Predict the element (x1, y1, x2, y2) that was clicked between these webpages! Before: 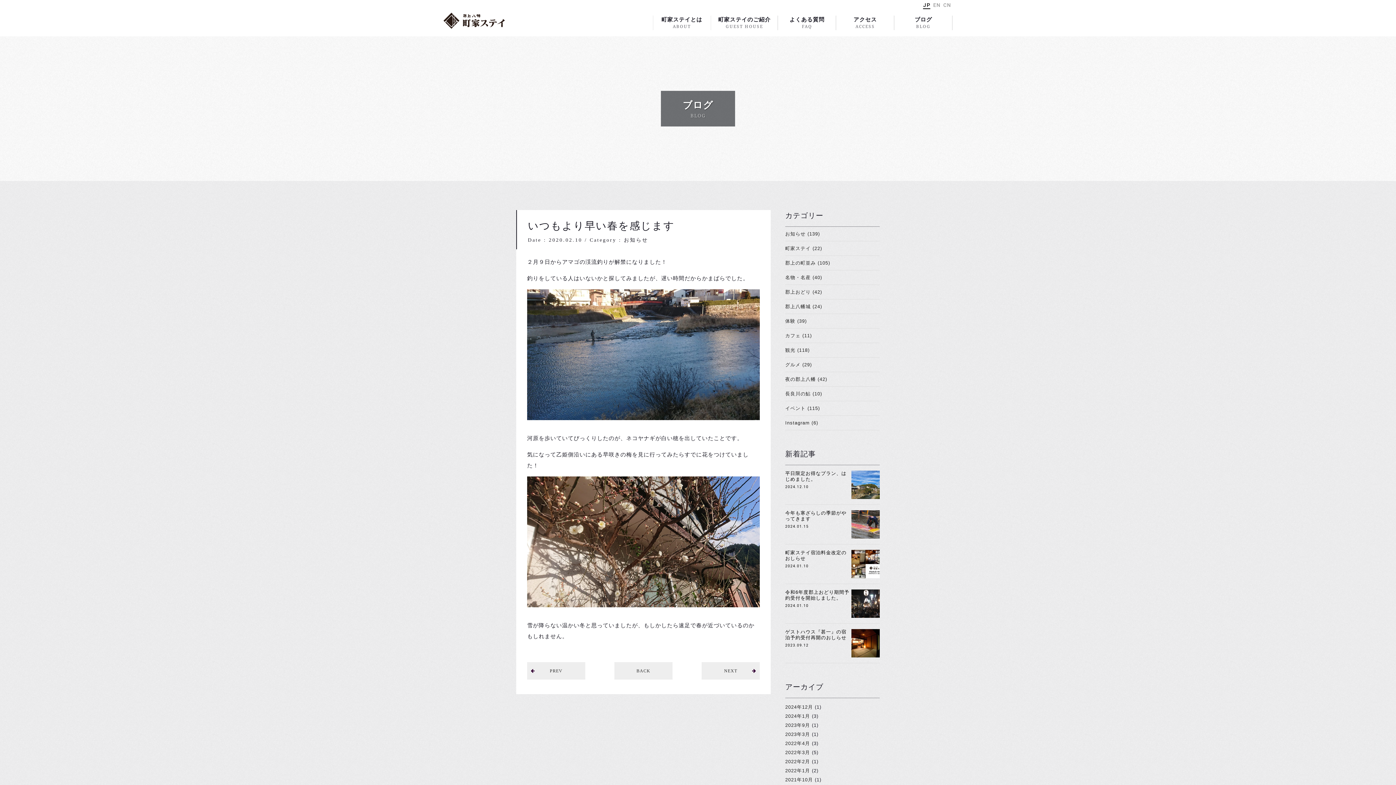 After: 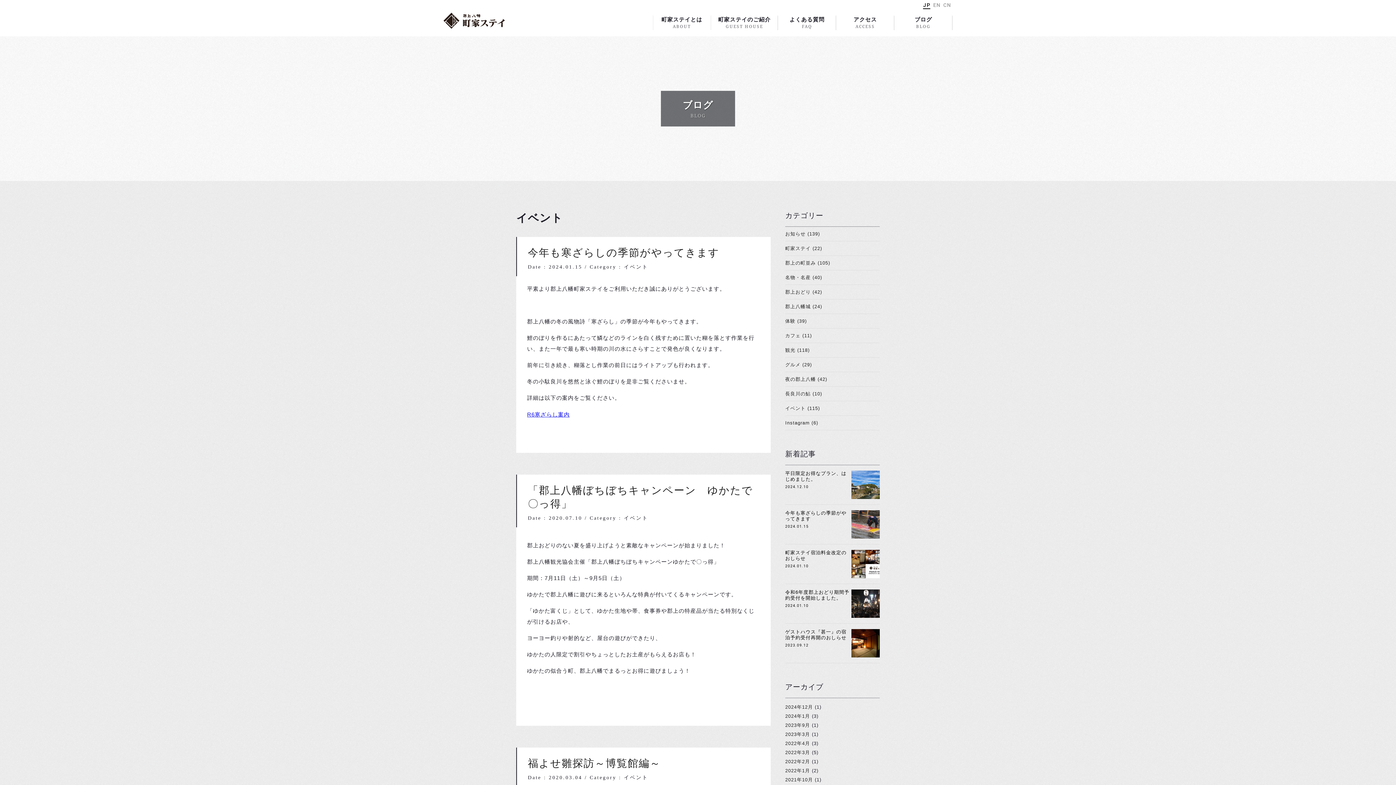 Action: bbox: (785, 401, 880, 415) label: イベント (115)